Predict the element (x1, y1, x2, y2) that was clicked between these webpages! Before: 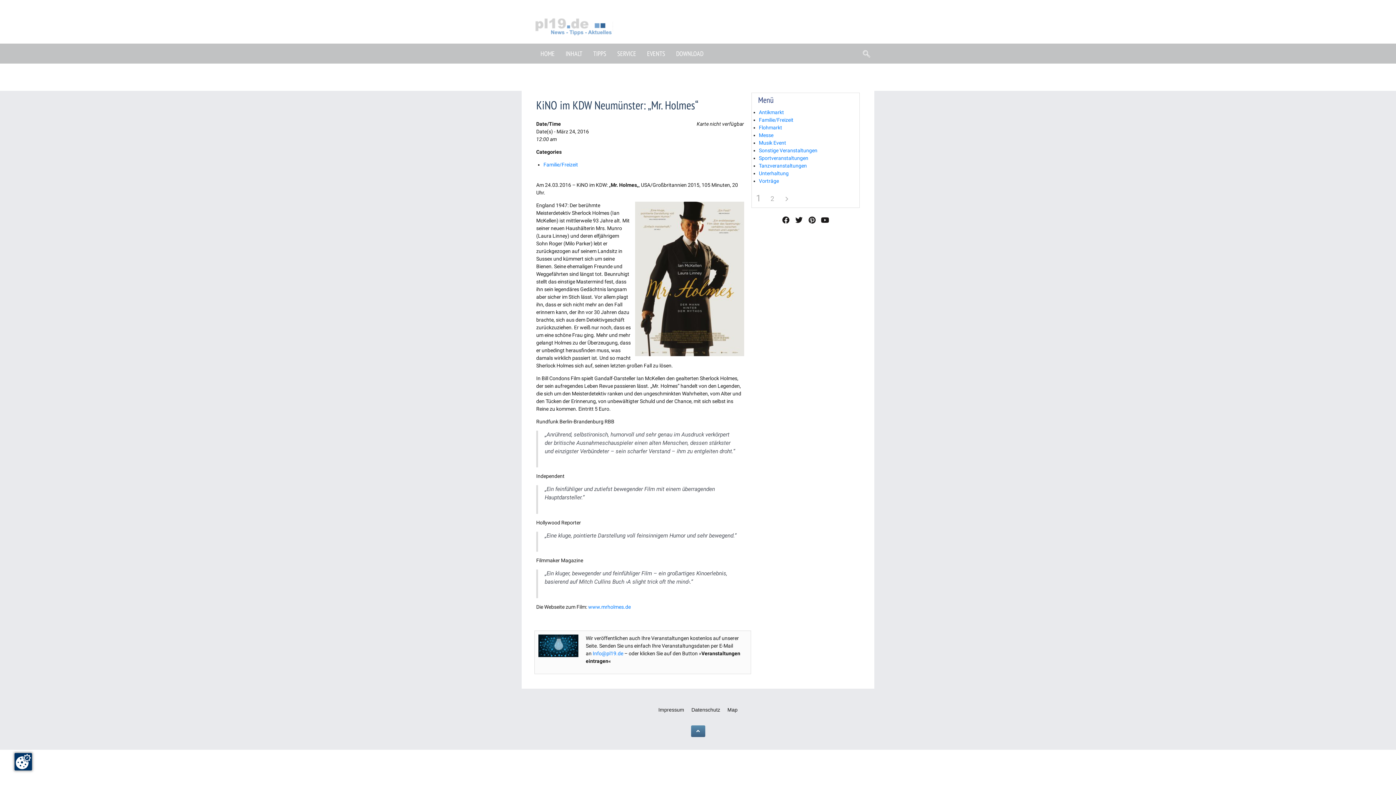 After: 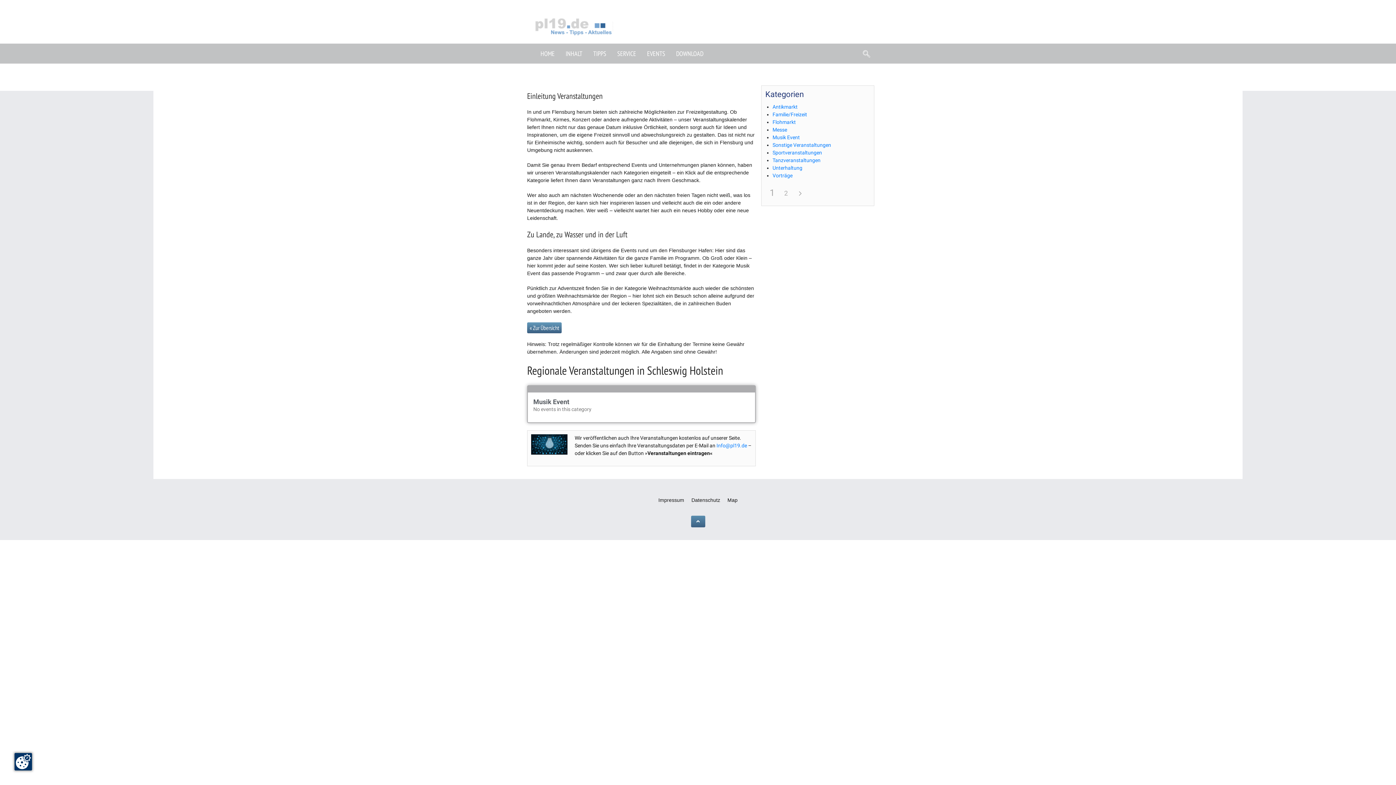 Action: label: Musik Event bbox: (759, 140, 786, 145)